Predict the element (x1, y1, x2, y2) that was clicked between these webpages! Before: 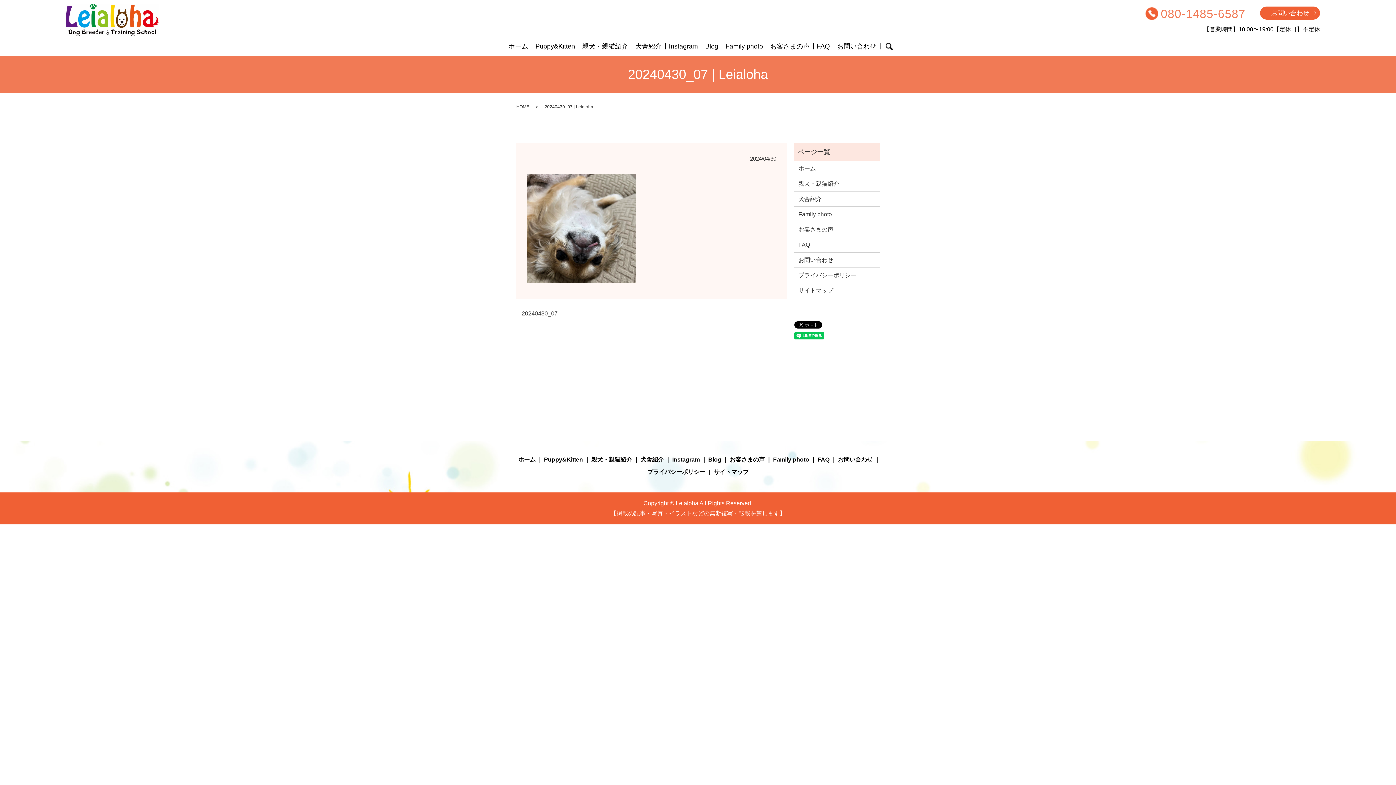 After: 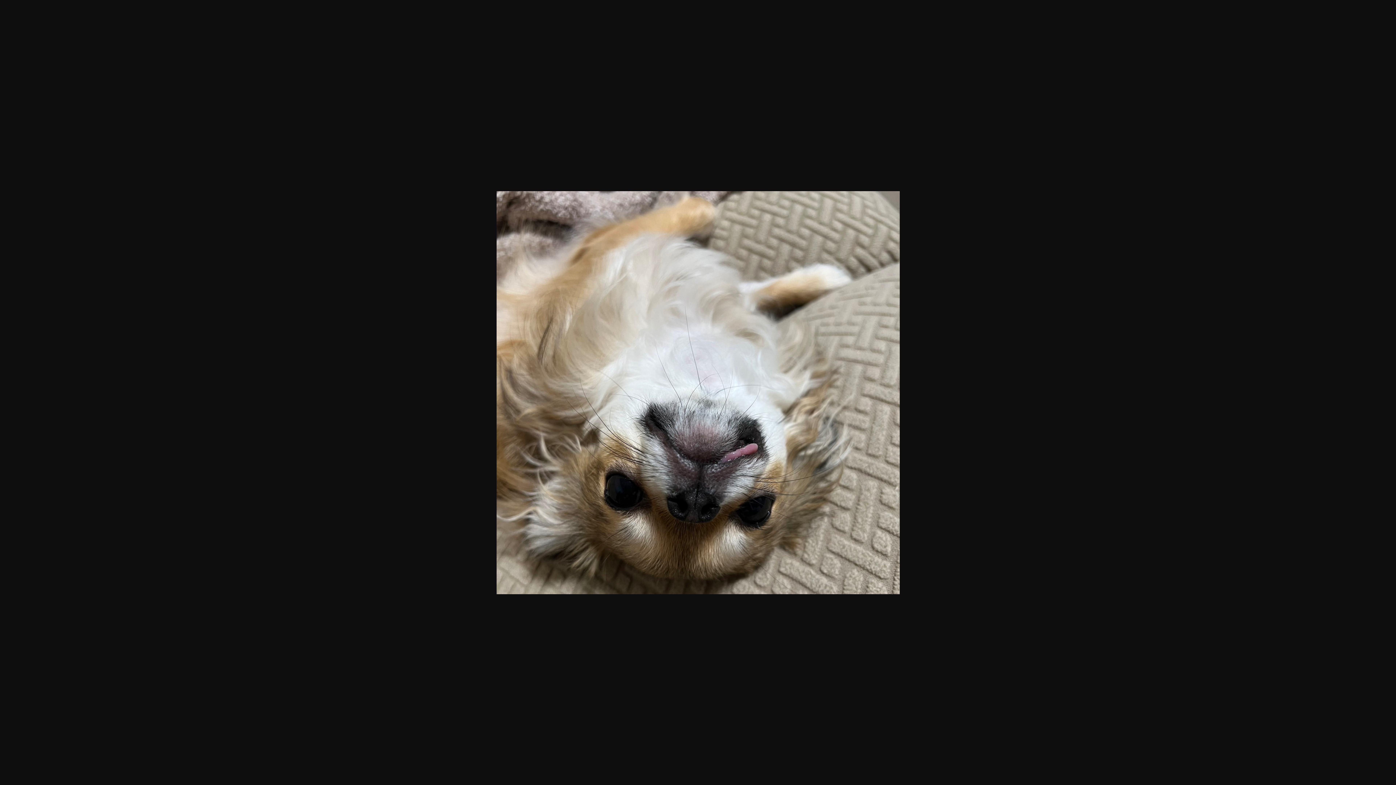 Action: bbox: (527, 224, 636, 231)